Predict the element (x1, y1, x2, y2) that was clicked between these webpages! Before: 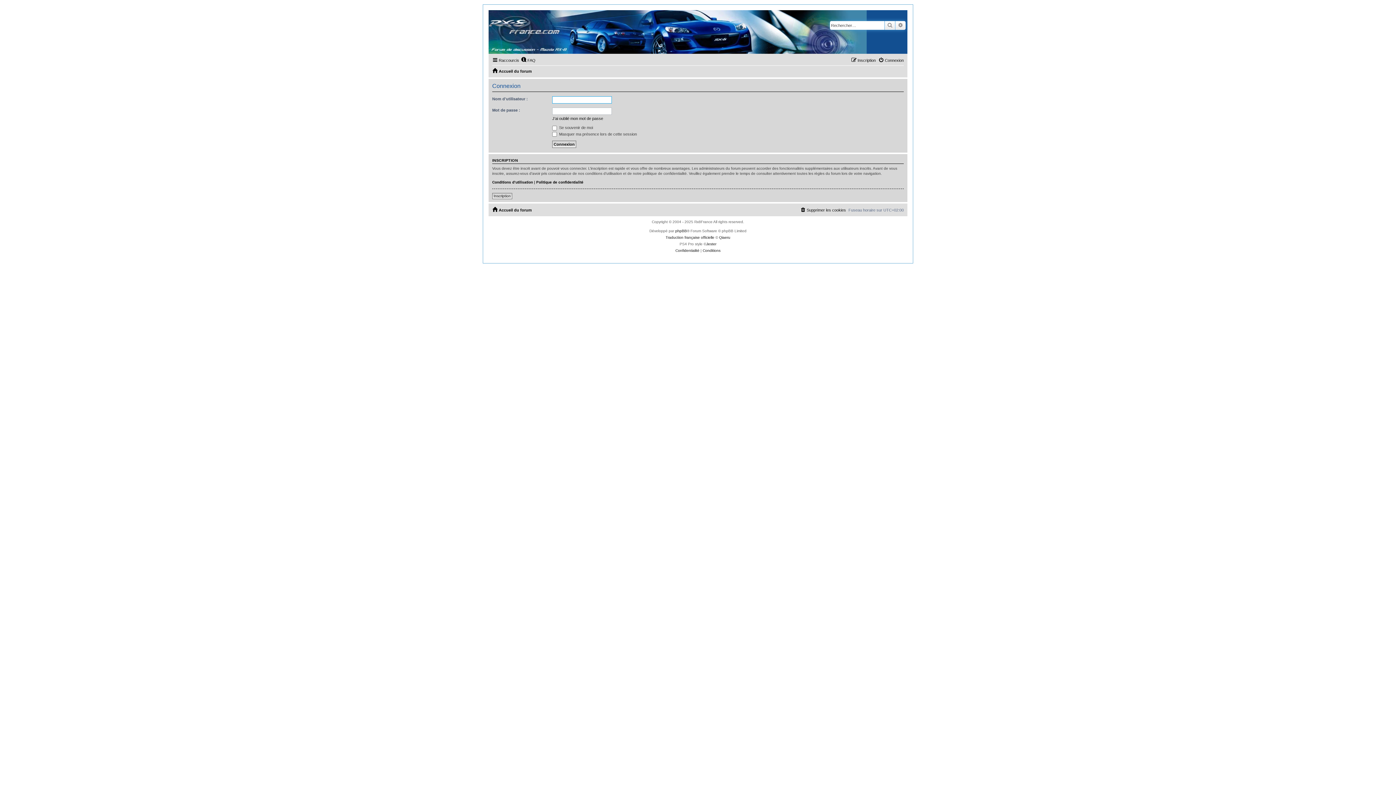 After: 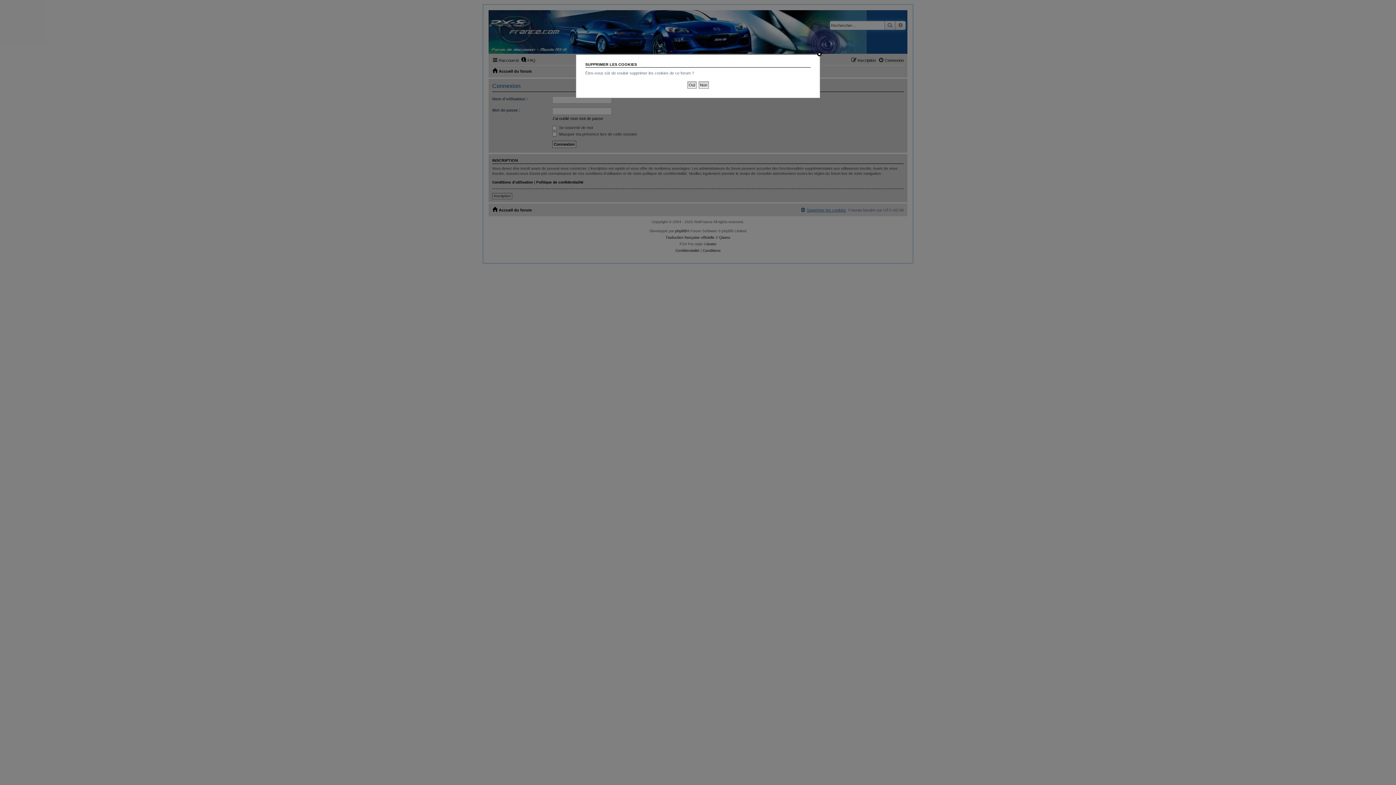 Action: label: Supprimer les cookies bbox: (800, 205, 846, 214)